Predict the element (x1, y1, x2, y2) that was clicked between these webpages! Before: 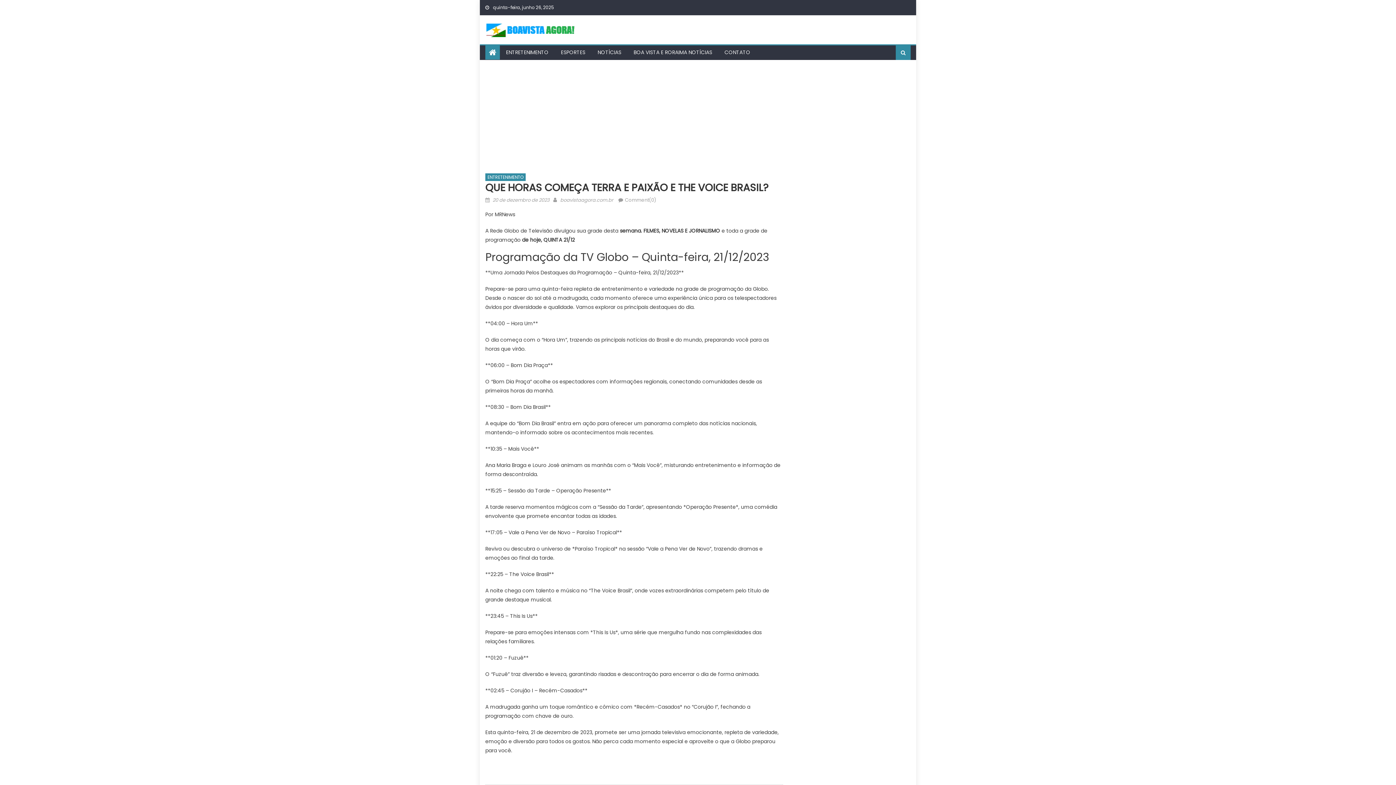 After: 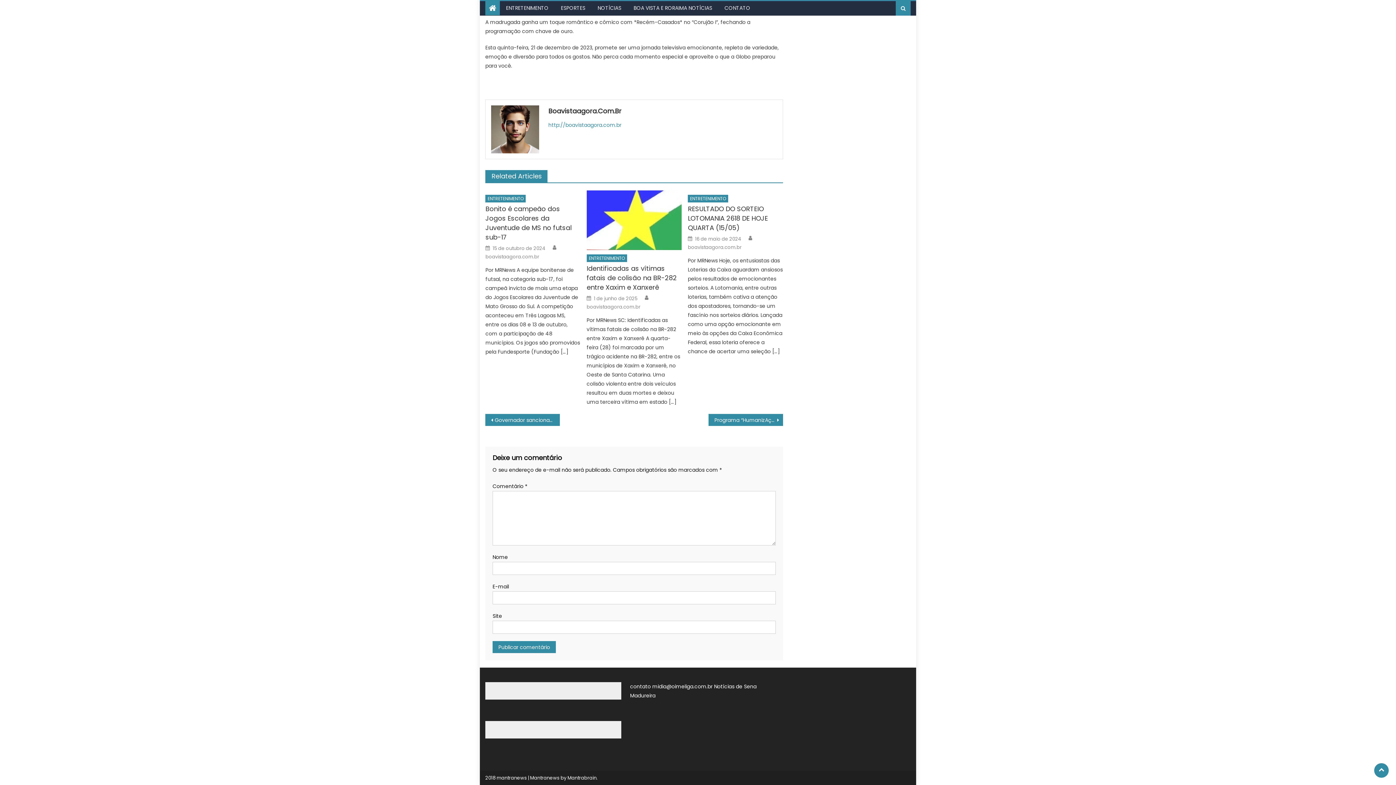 Action: bbox: (625, 196, 656, 203) label: Comment(0)